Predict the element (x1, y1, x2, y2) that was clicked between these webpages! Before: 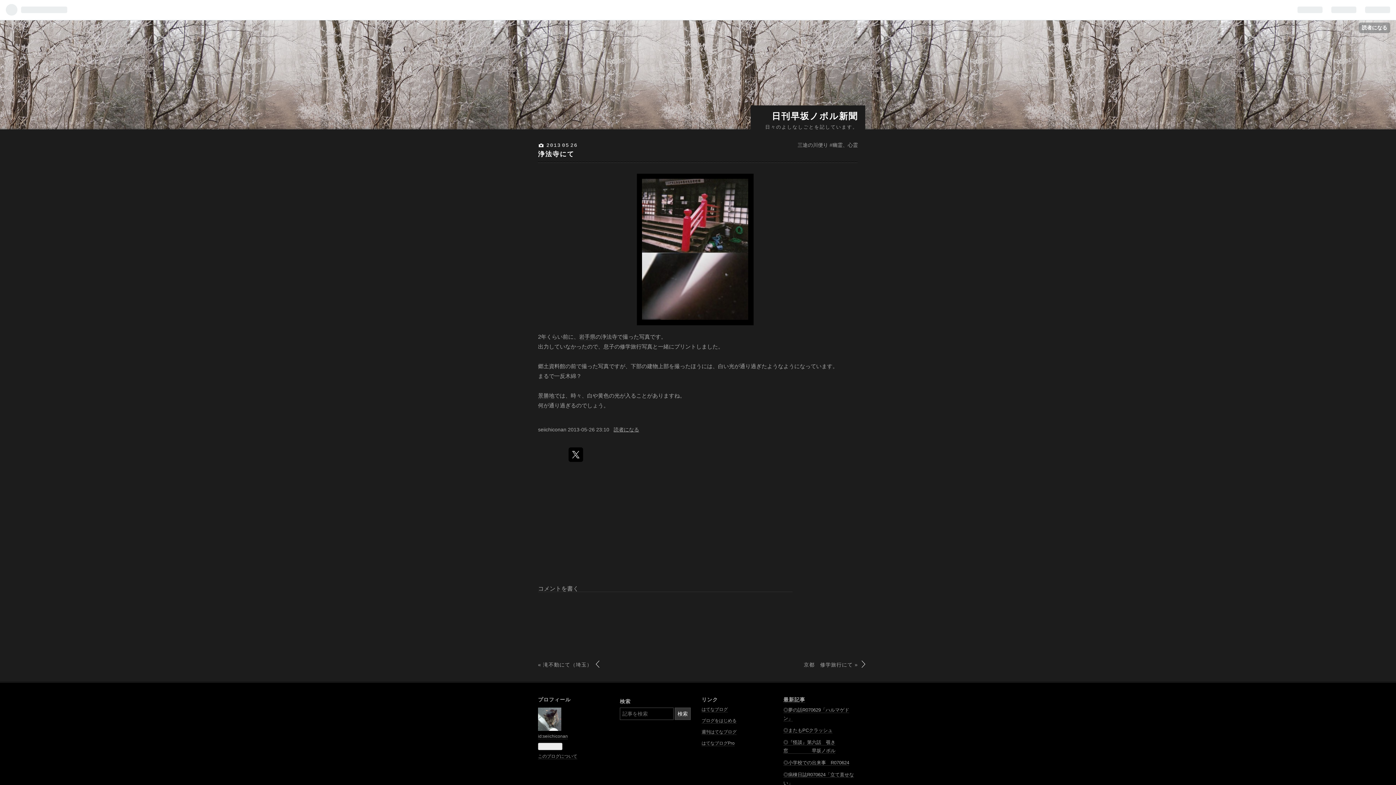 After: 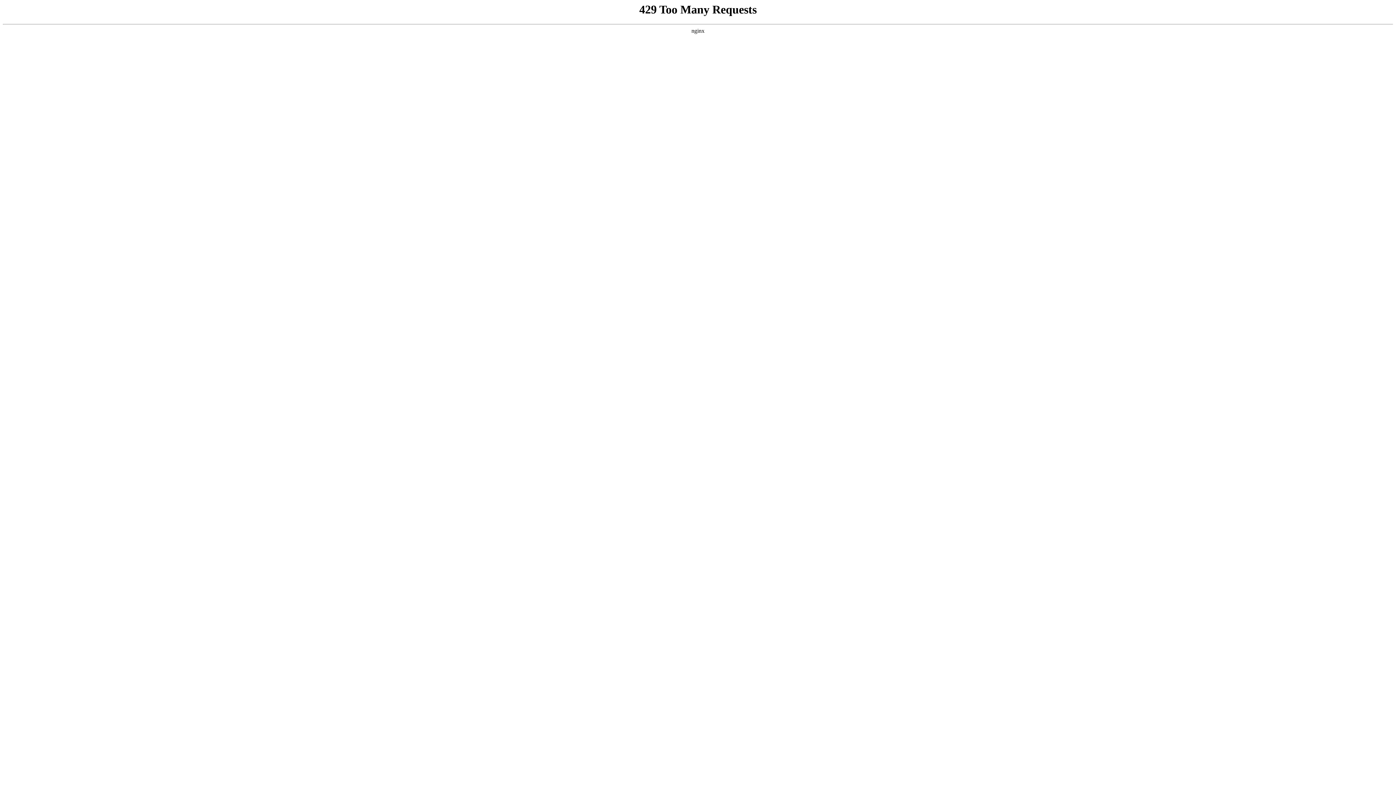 Action: bbox: (538, 150, 574, 157) label: 浄法寺にて